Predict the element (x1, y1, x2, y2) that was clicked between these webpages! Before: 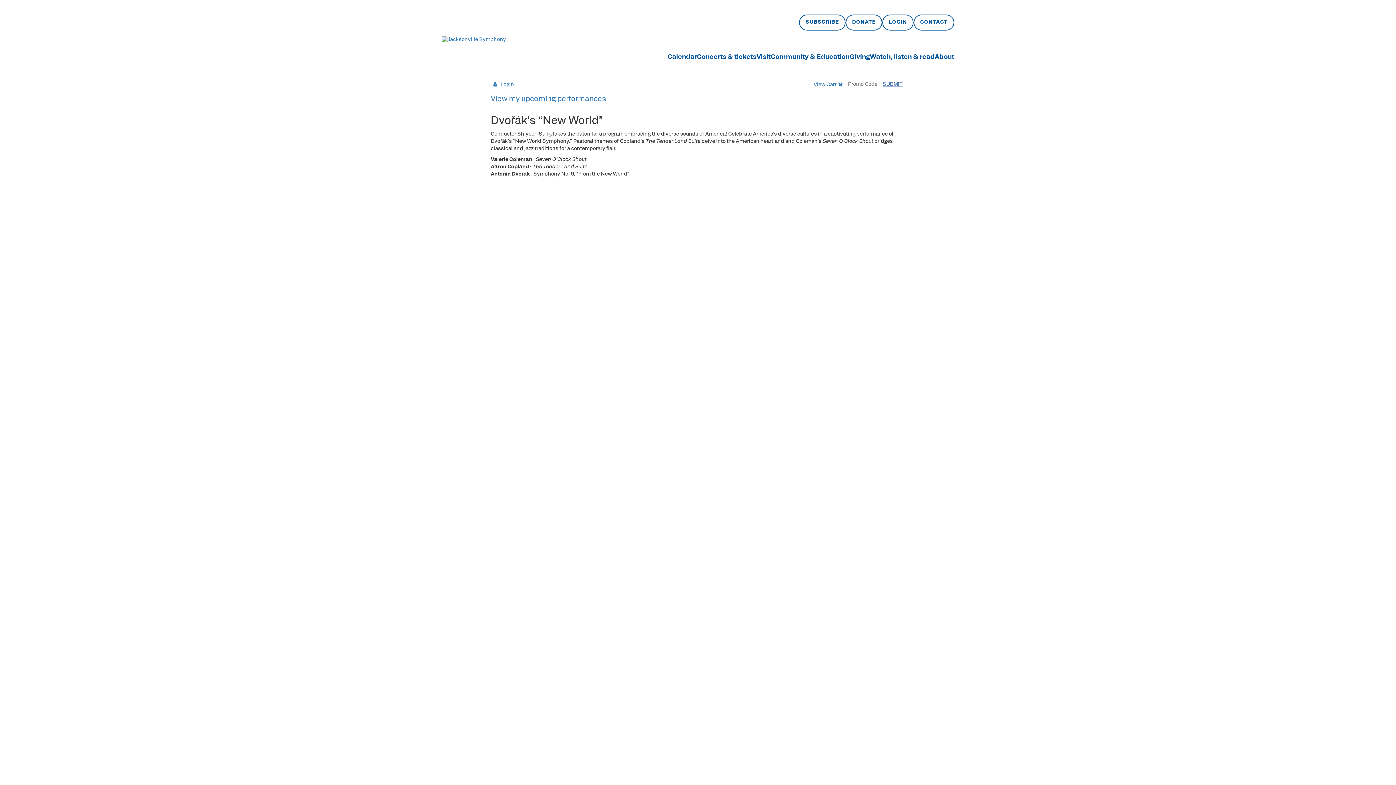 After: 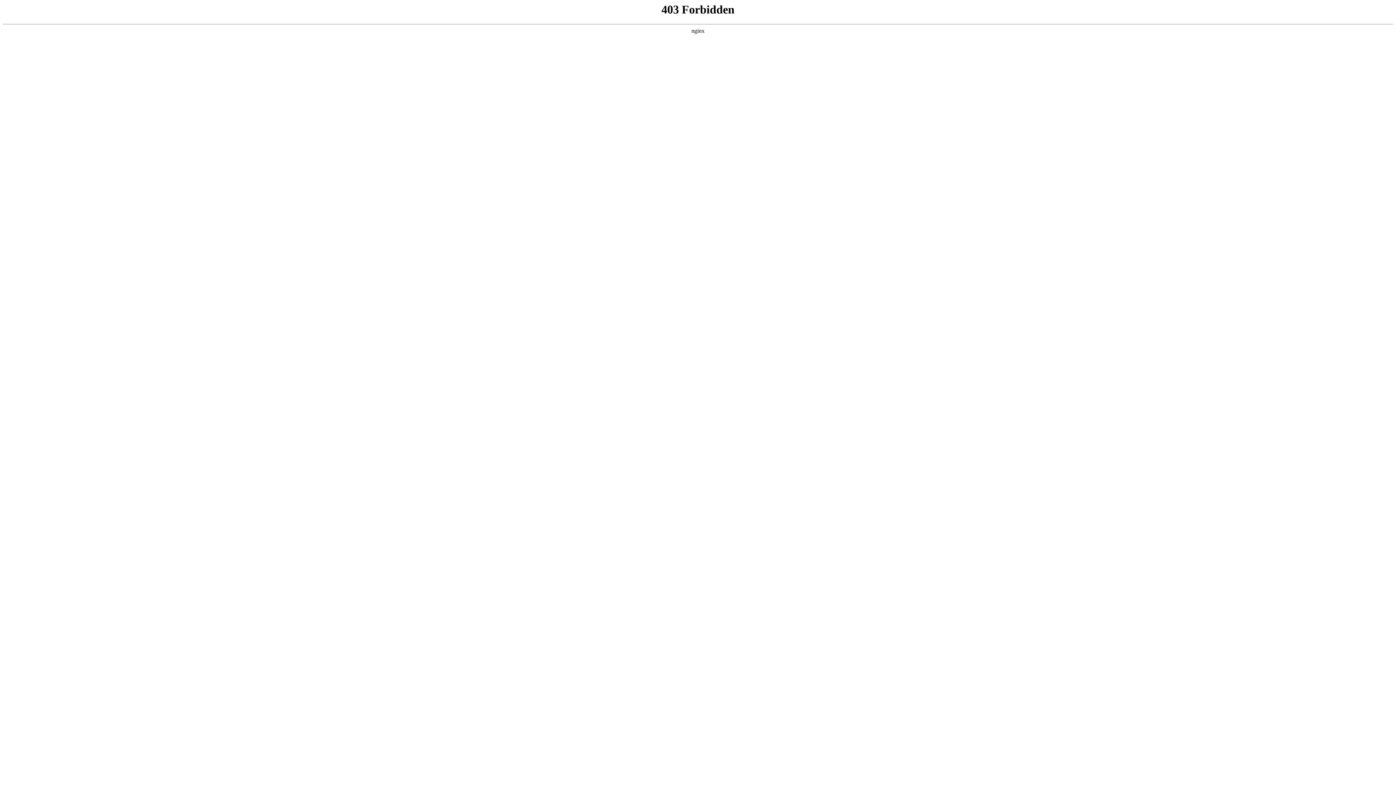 Action: label: Watch, listen & read bbox: (870, 52, 934, 61)